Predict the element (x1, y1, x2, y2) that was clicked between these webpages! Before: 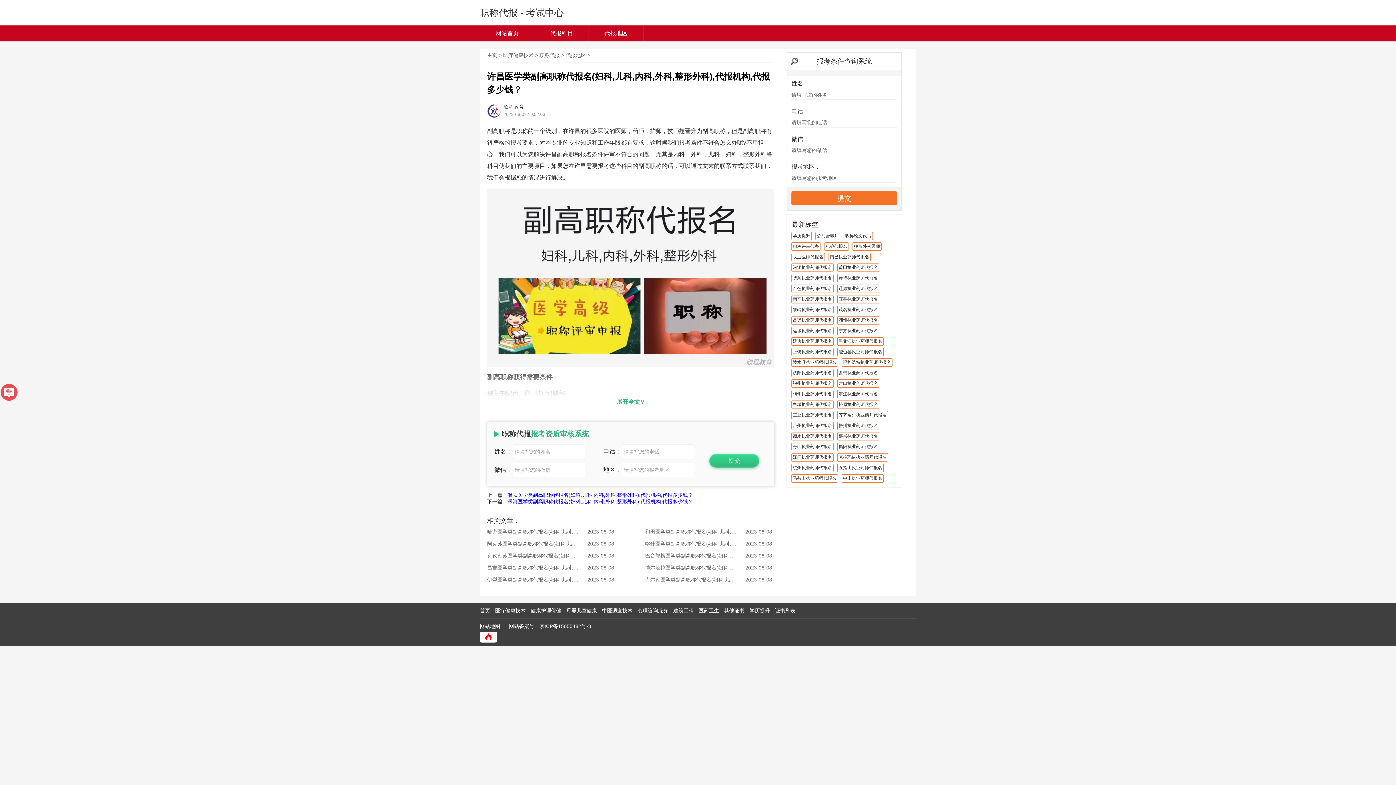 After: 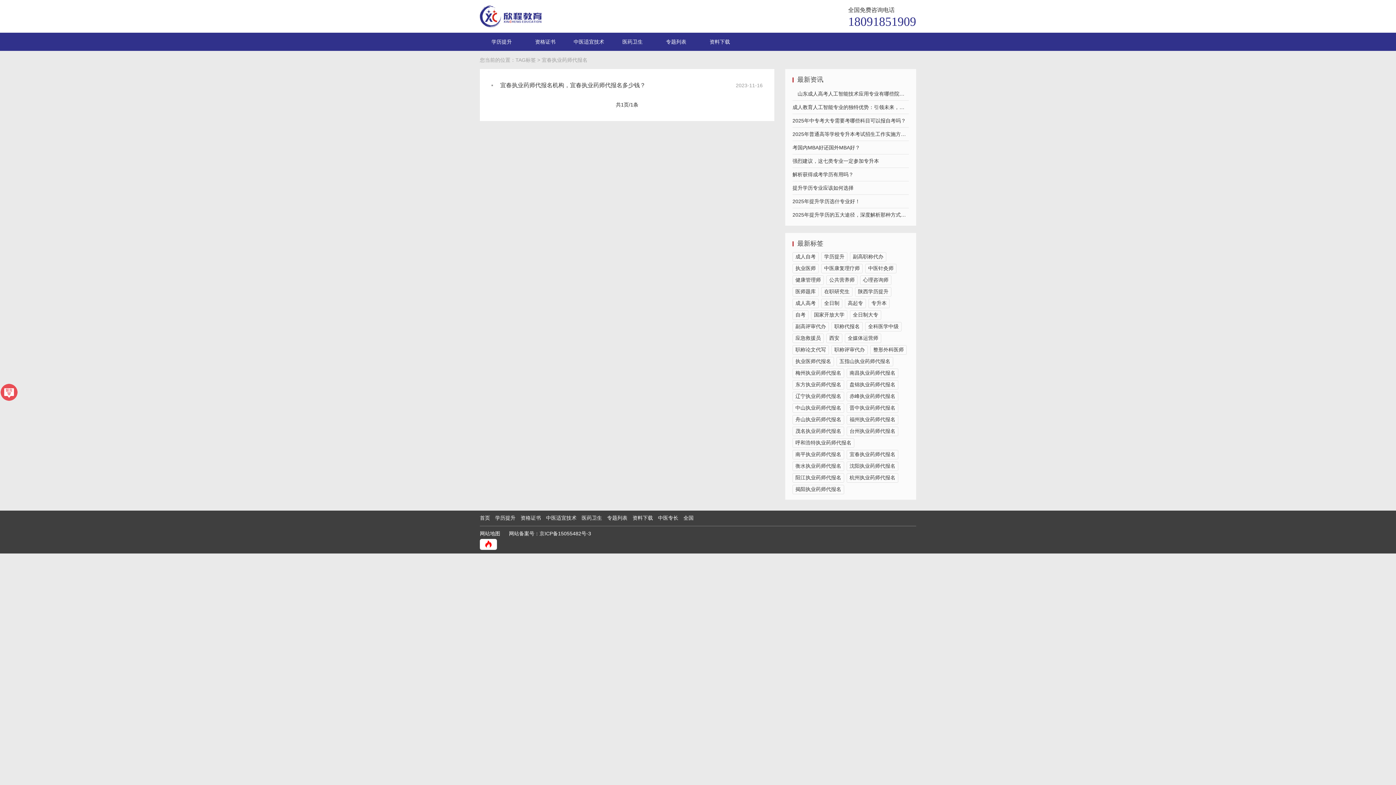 Action: label: 宜春执业药师代报名 bbox: (837, 295, 879, 303)